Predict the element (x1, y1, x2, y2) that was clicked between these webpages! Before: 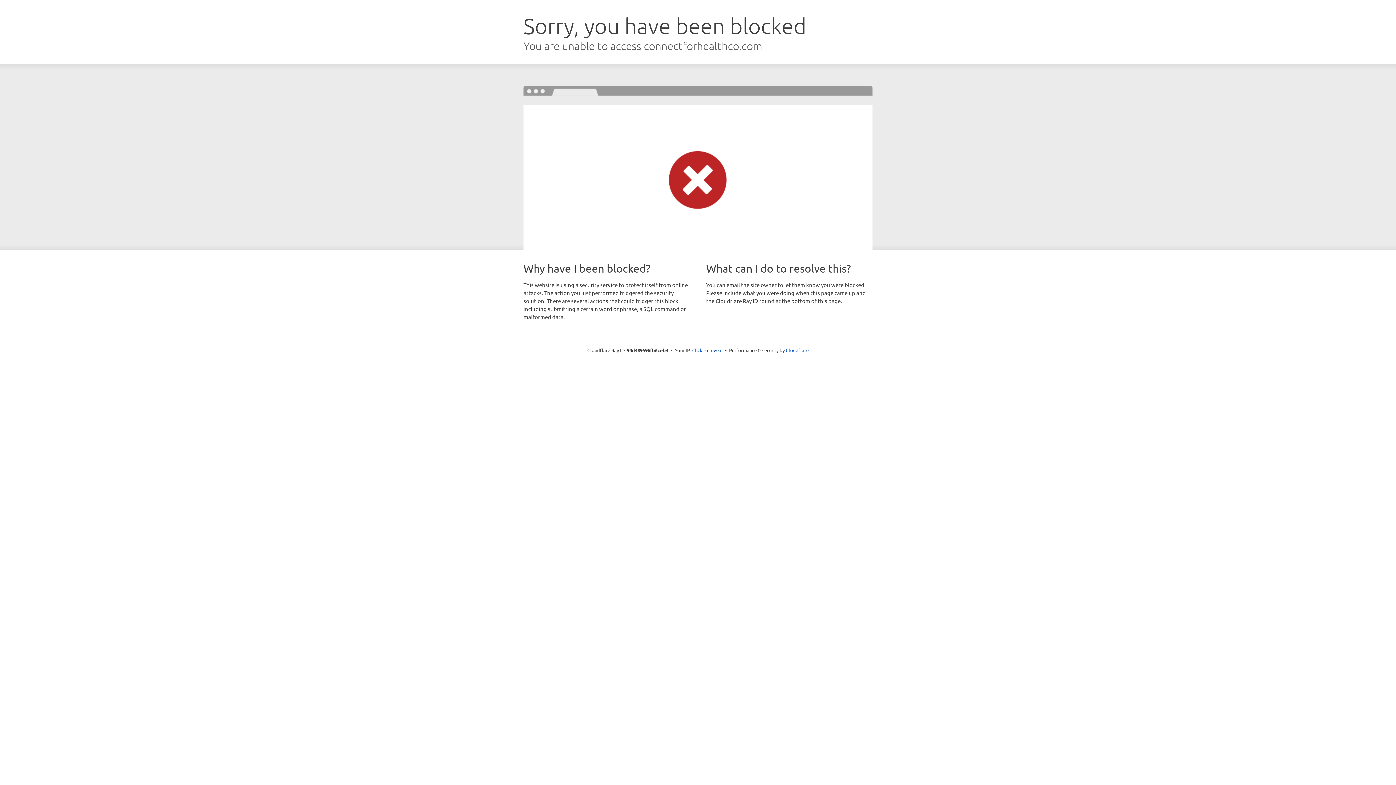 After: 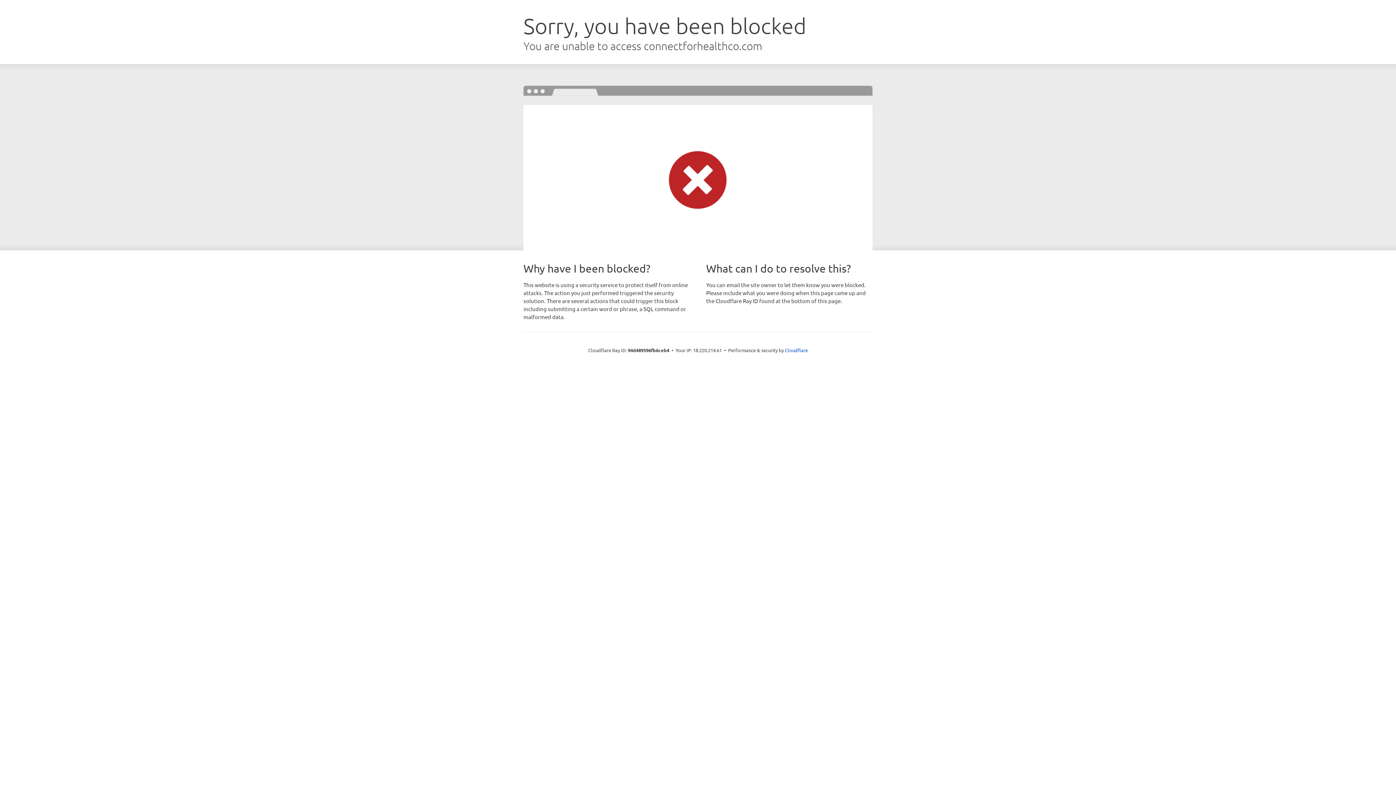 Action: bbox: (692, 346, 722, 353) label: Click to reveal